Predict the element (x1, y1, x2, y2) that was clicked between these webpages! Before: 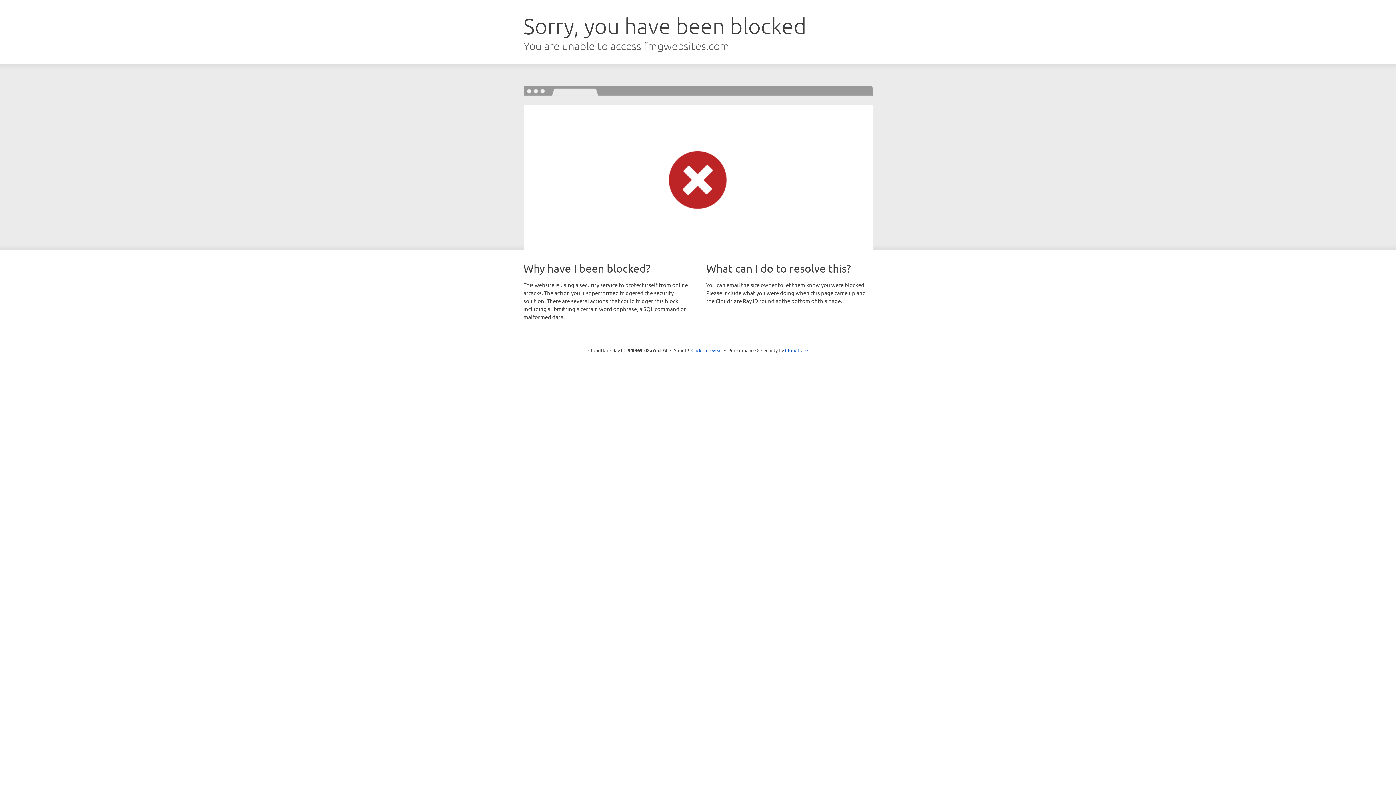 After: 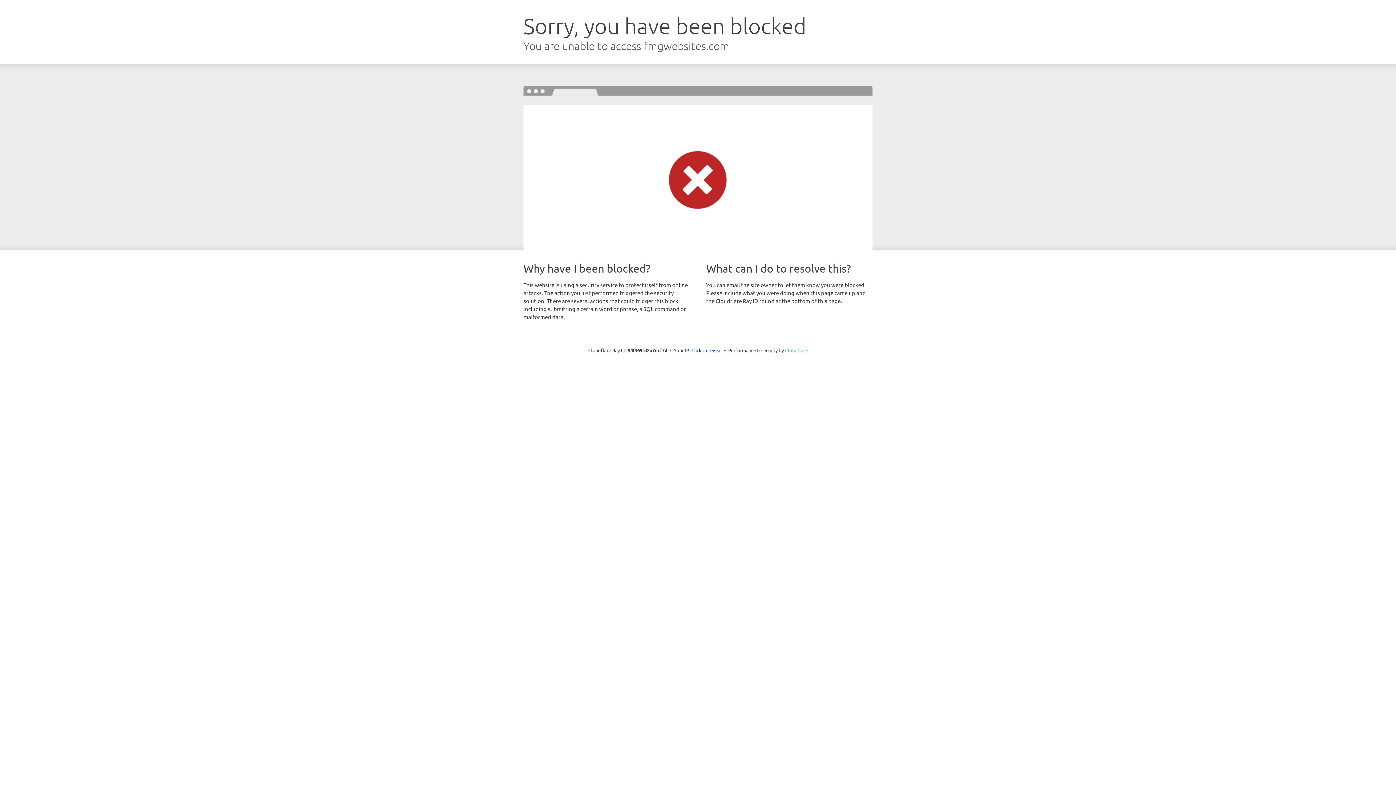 Action: bbox: (785, 347, 808, 353) label: Cloudflare